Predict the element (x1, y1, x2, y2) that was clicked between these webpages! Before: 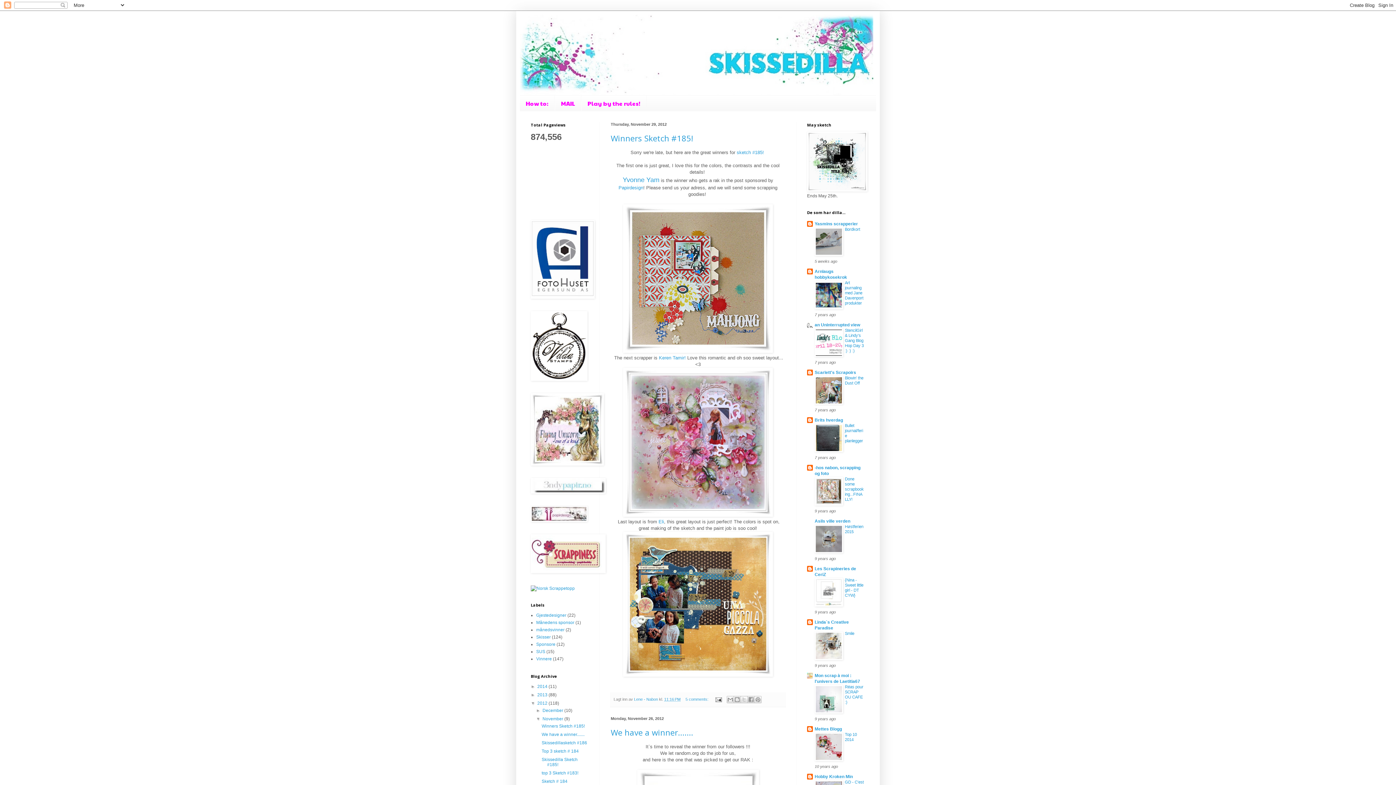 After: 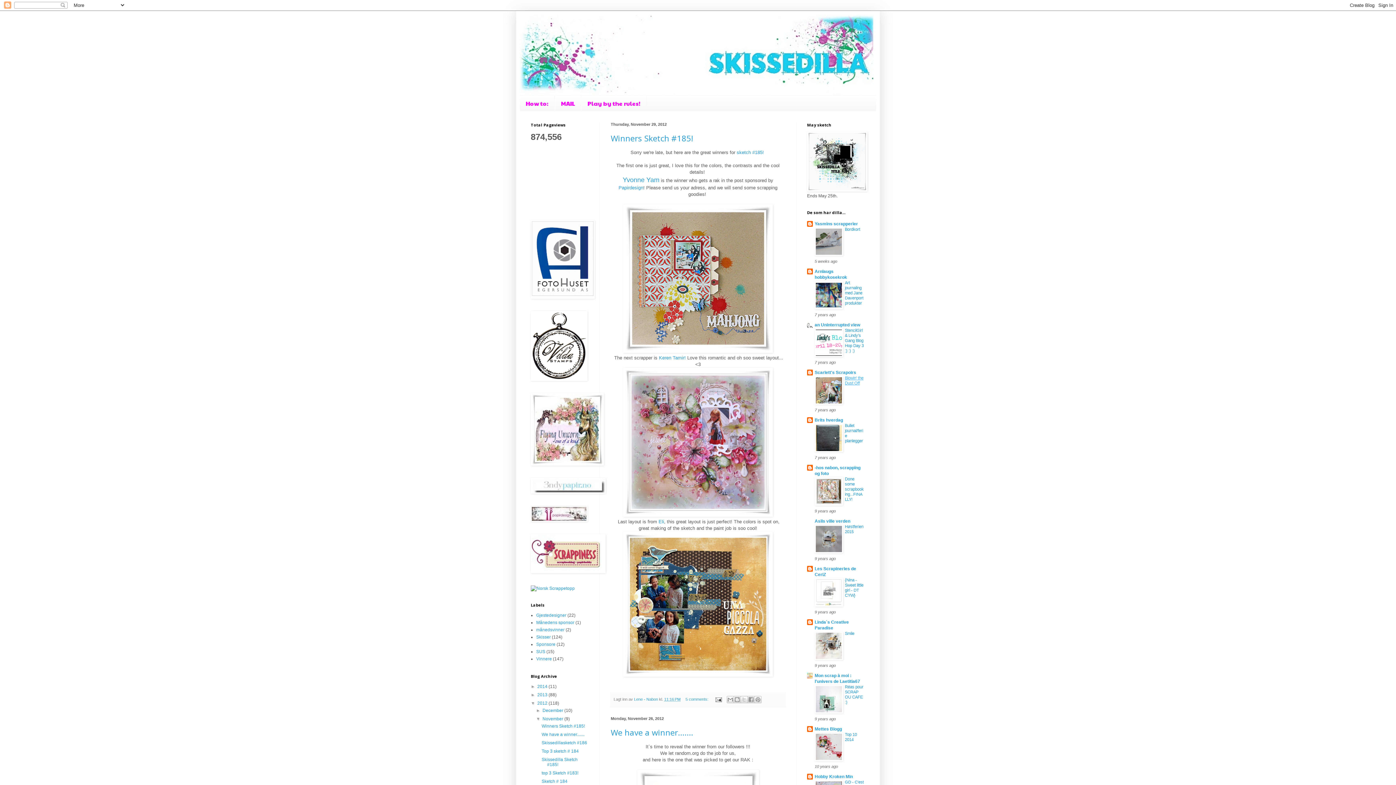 Action: label: Blowin' the Dust Off bbox: (845, 376, 863, 385)